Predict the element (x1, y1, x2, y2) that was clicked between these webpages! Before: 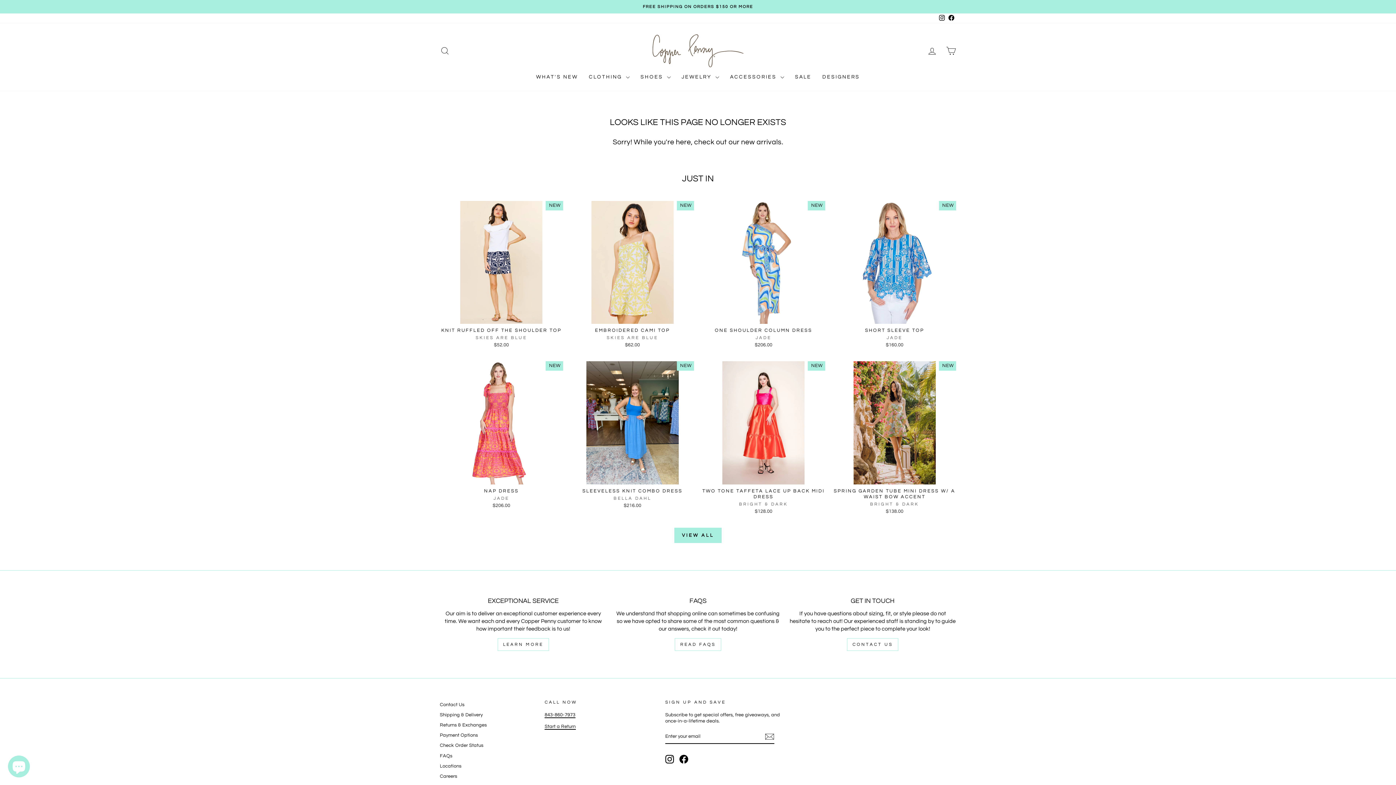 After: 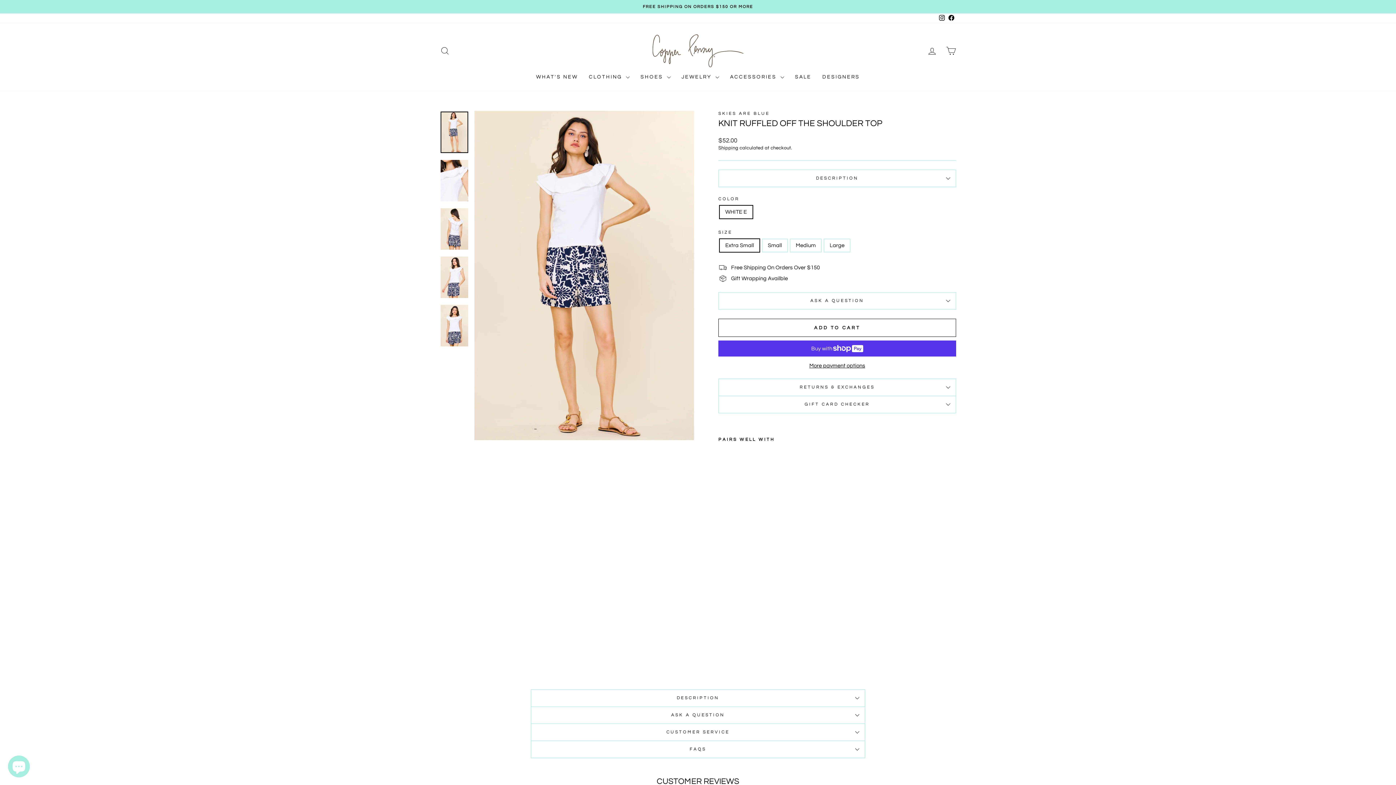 Action: bbox: (440, 324, 563, 350) label: KNIT RUFFLED OFF THE SHOULDER TOP
SKIES ARE BLUE
$52.00